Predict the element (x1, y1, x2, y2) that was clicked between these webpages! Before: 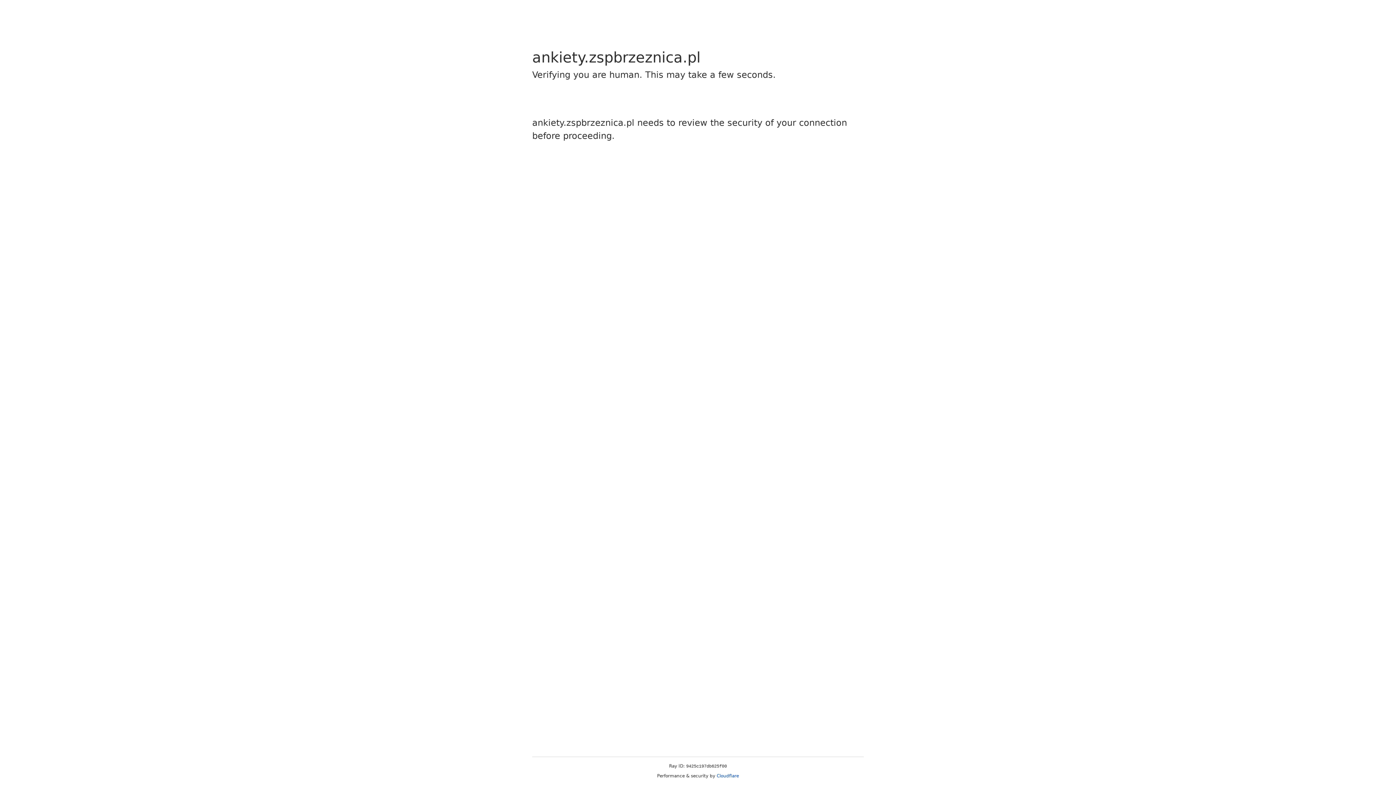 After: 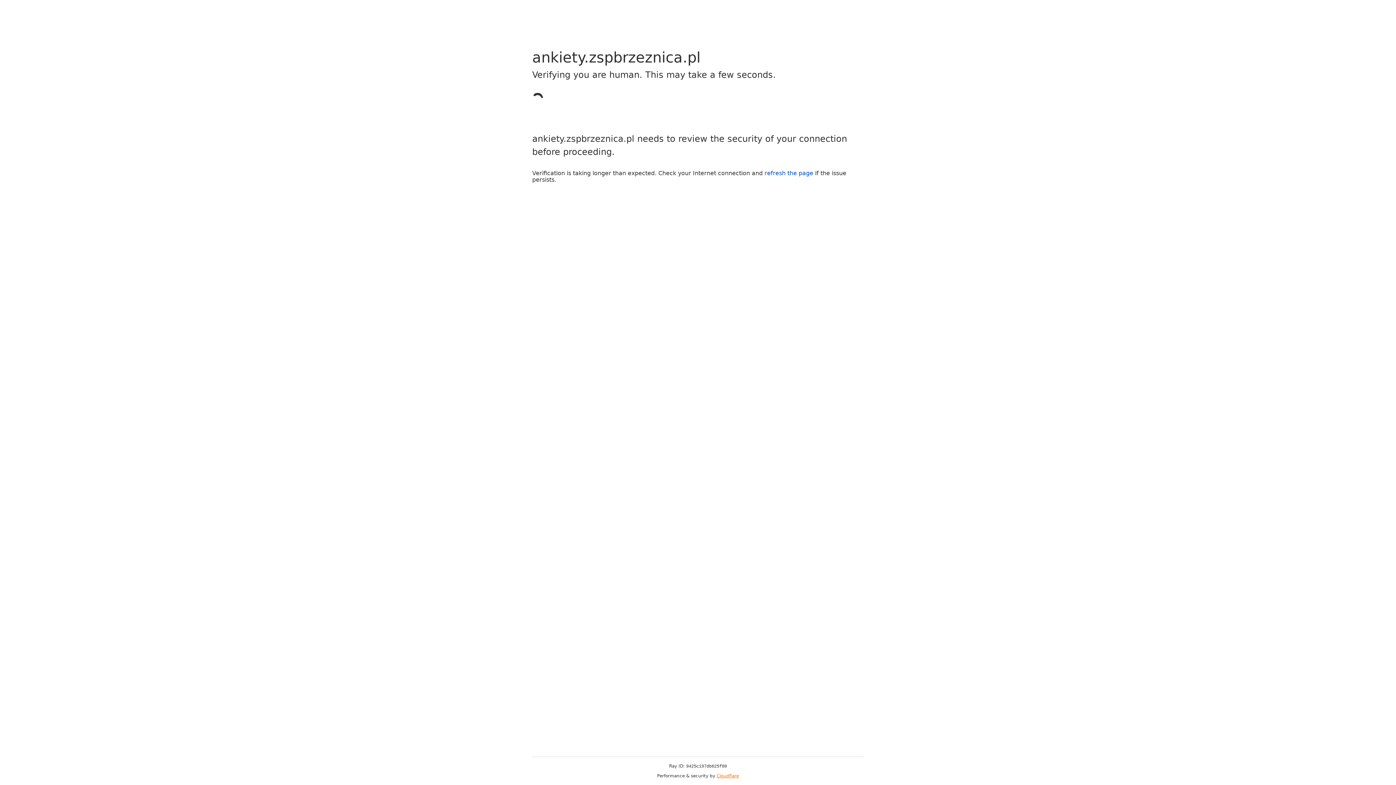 Action: bbox: (716, 773, 739, 778) label: Cloudflare